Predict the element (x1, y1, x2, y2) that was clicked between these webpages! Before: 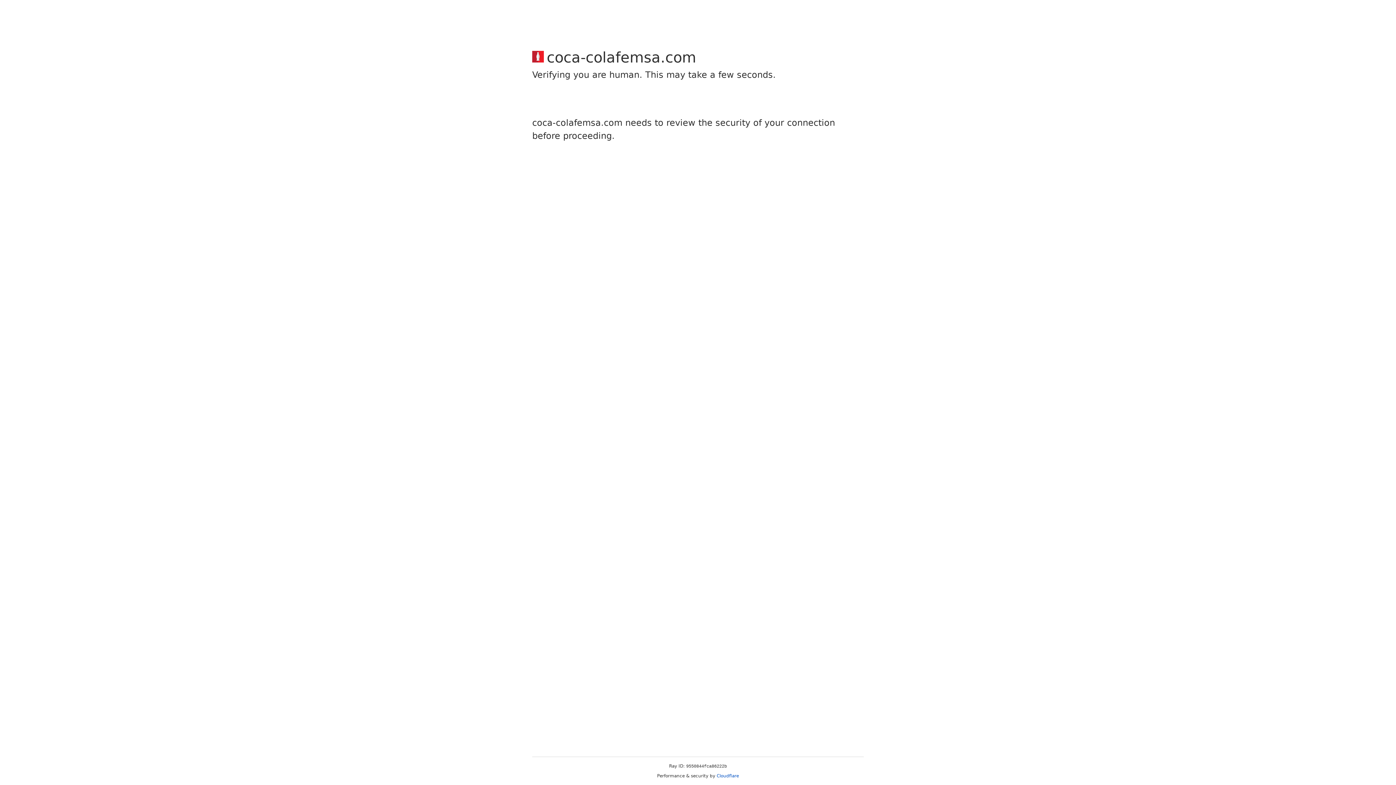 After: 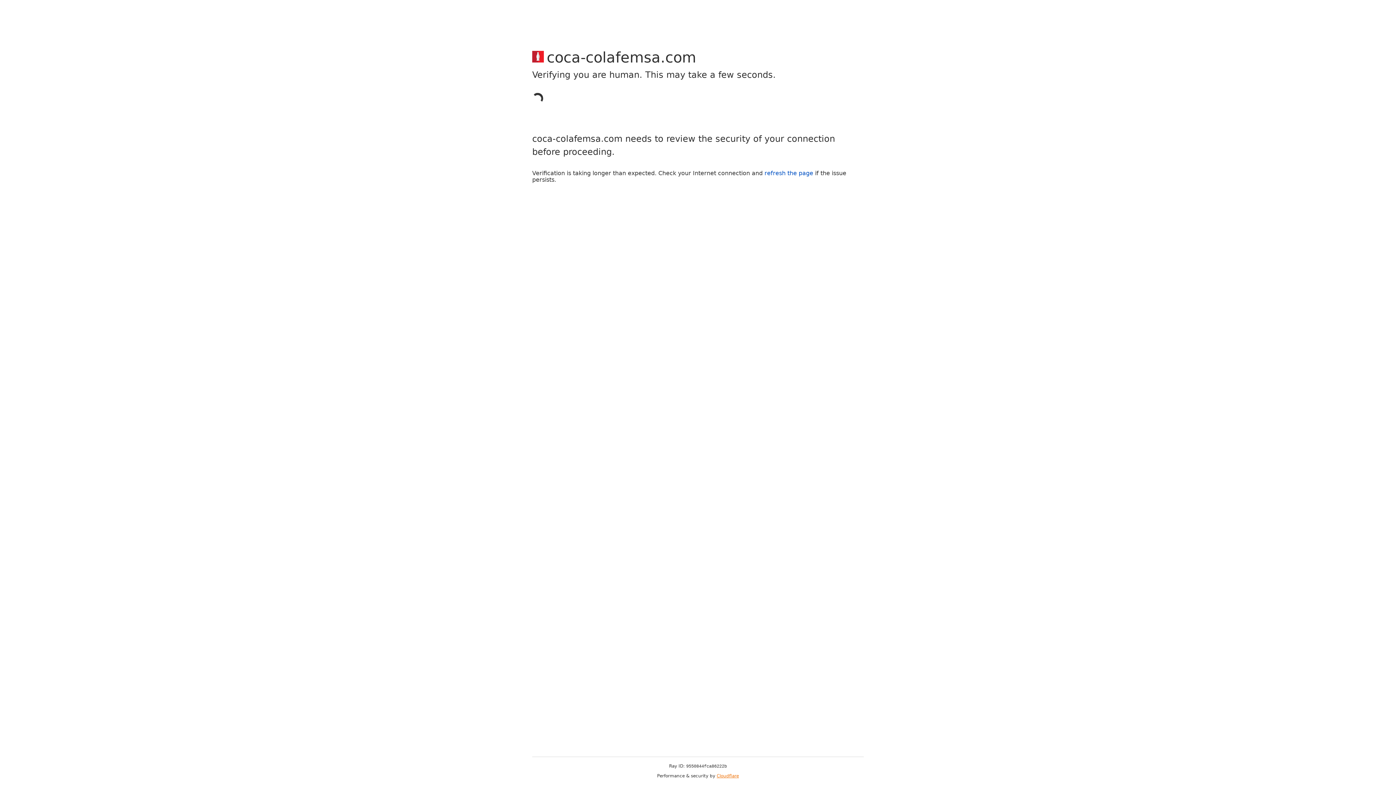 Action: label: Cloudflare bbox: (716, 773, 739, 778)